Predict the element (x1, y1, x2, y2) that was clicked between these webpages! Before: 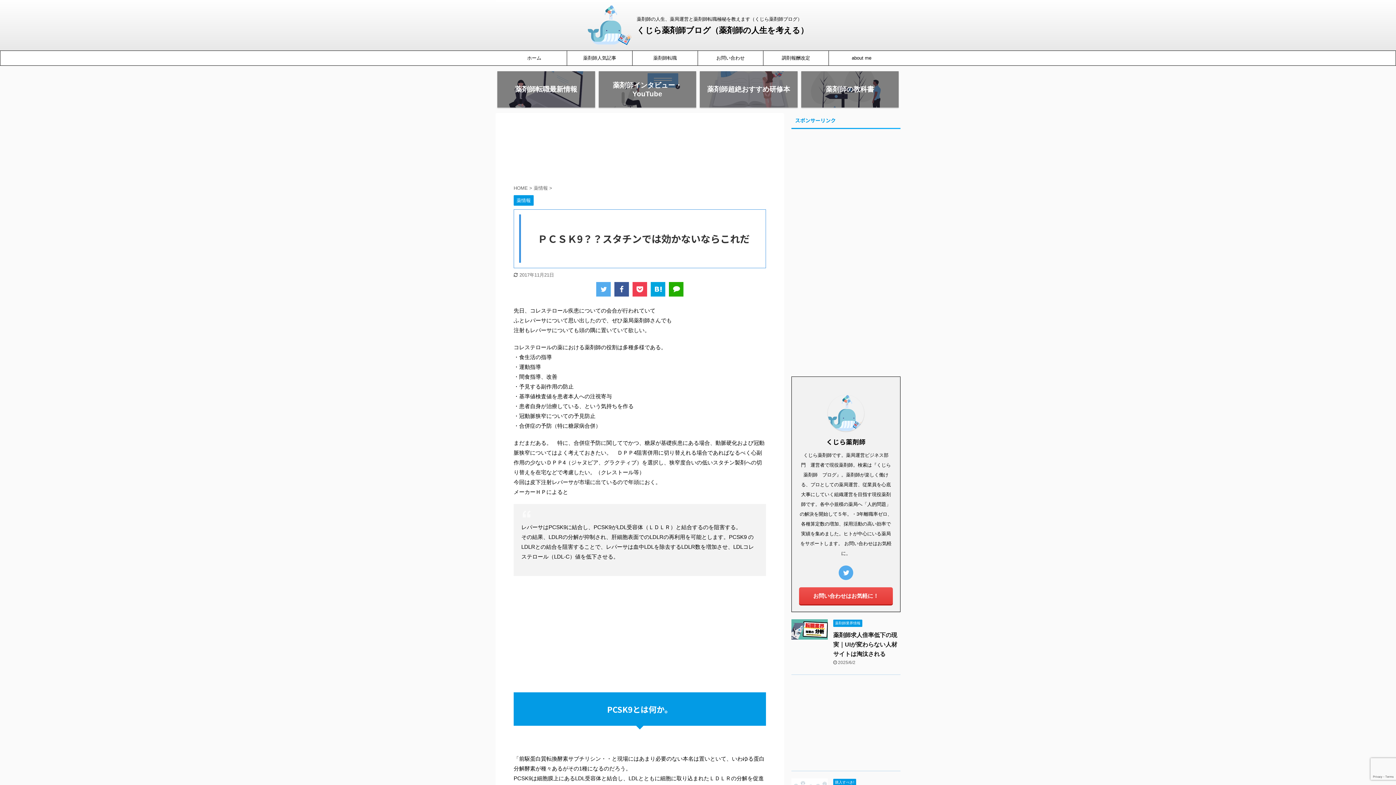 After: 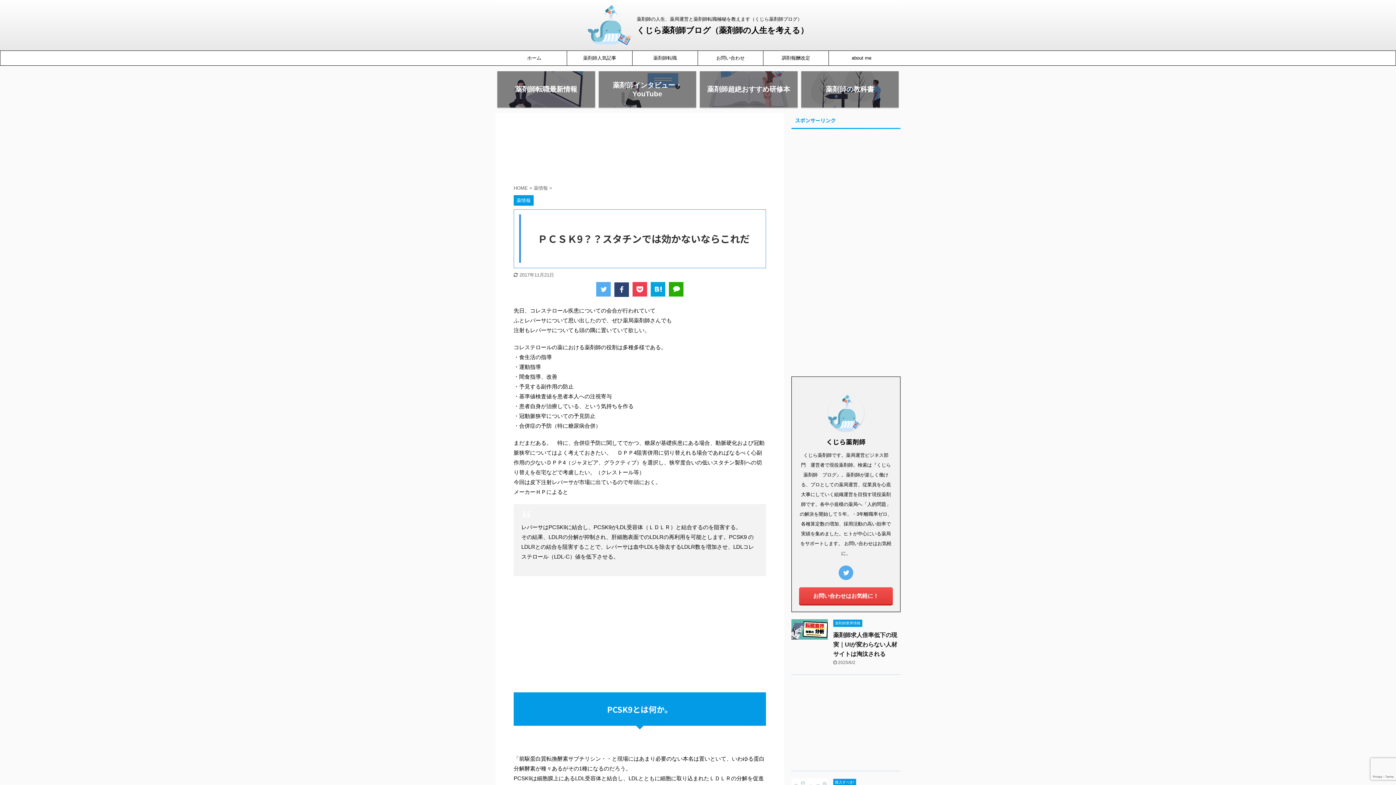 Action: bbox: (614, 282, 629, 296)